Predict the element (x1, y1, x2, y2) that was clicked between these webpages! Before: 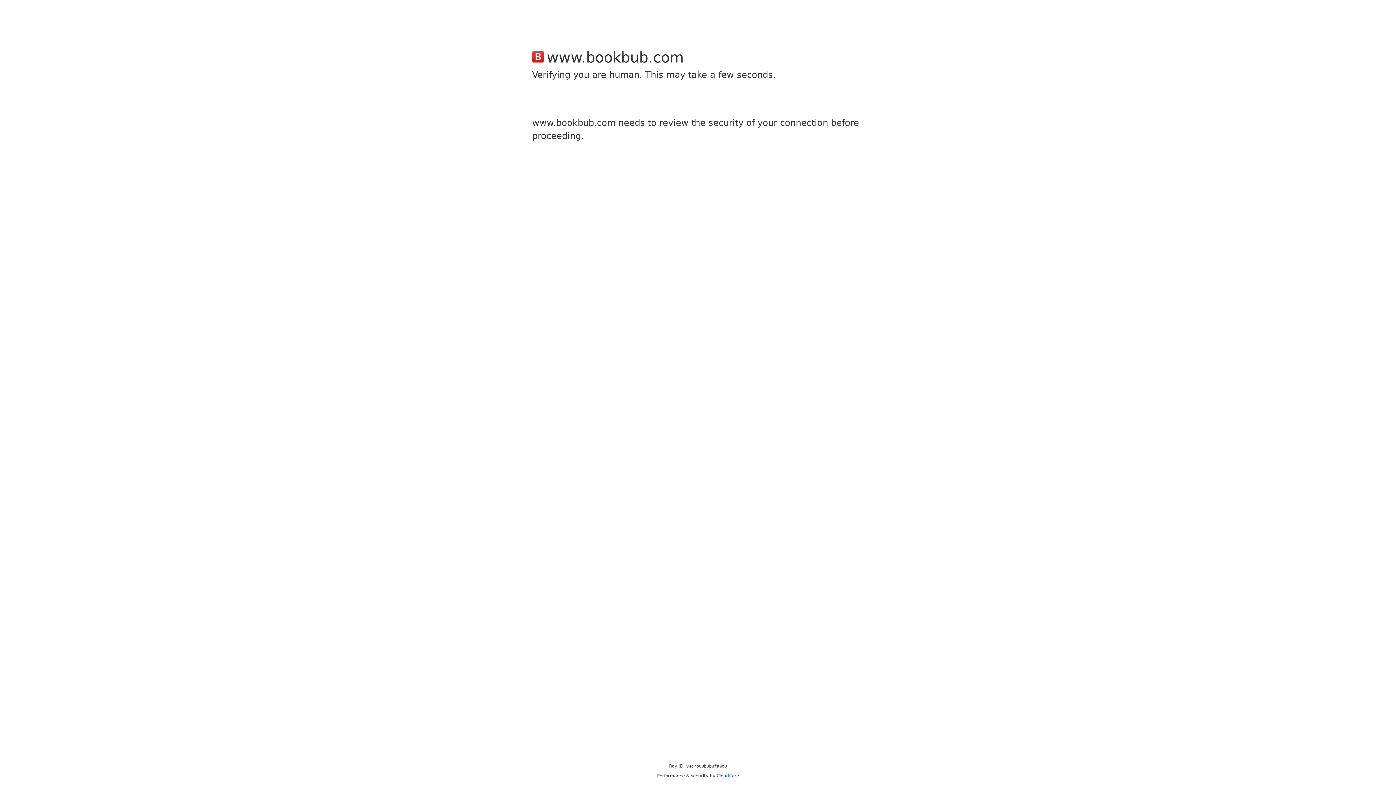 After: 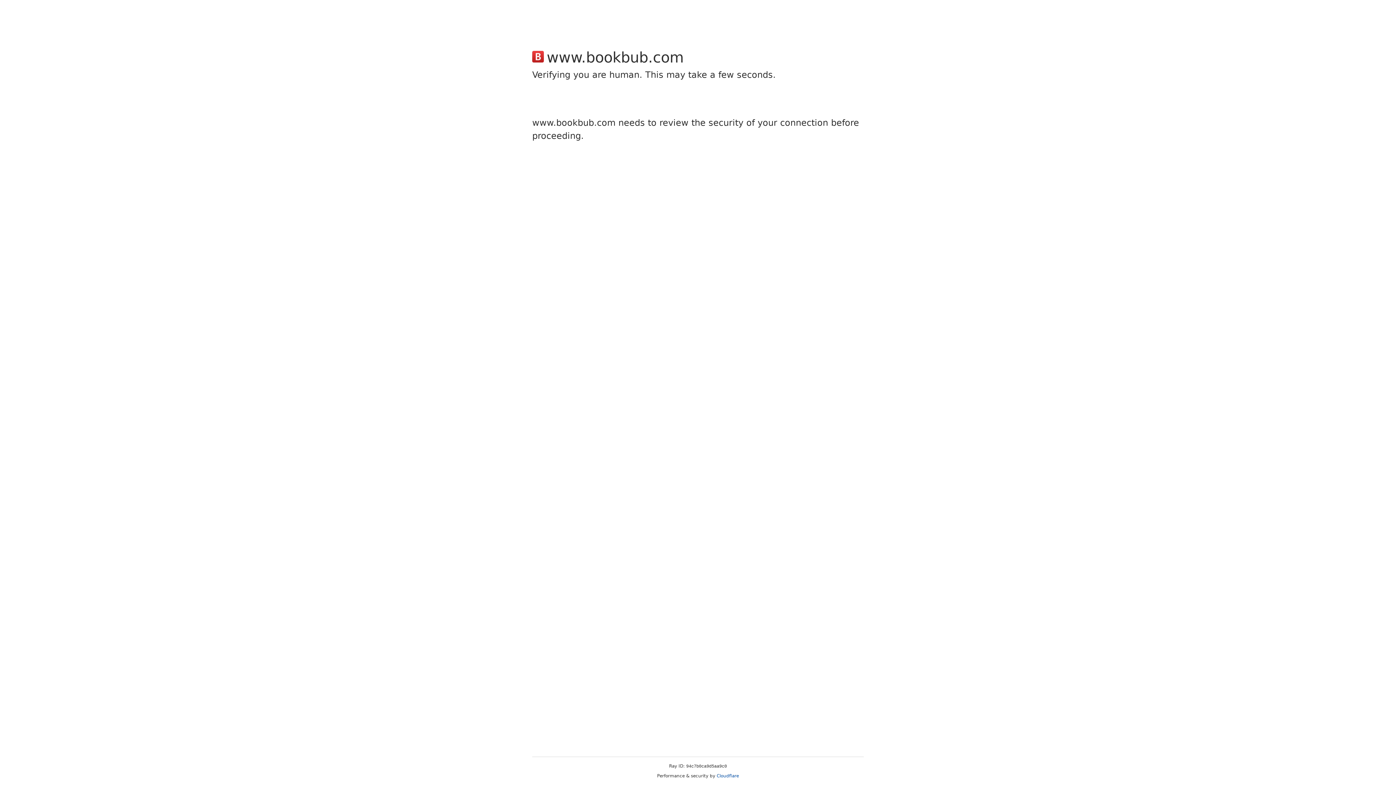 Action: bbox: (716, 773, 739, 778) label: Cloudflare